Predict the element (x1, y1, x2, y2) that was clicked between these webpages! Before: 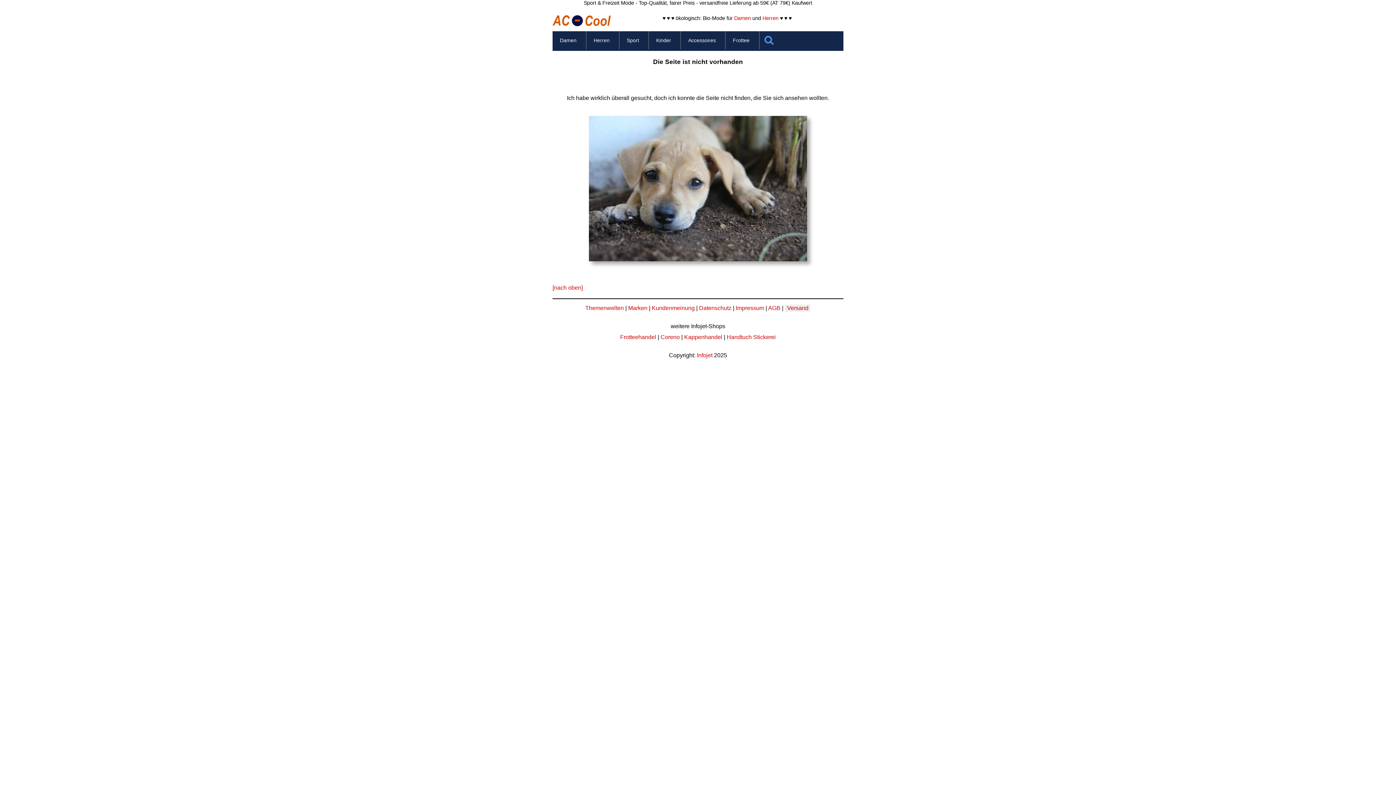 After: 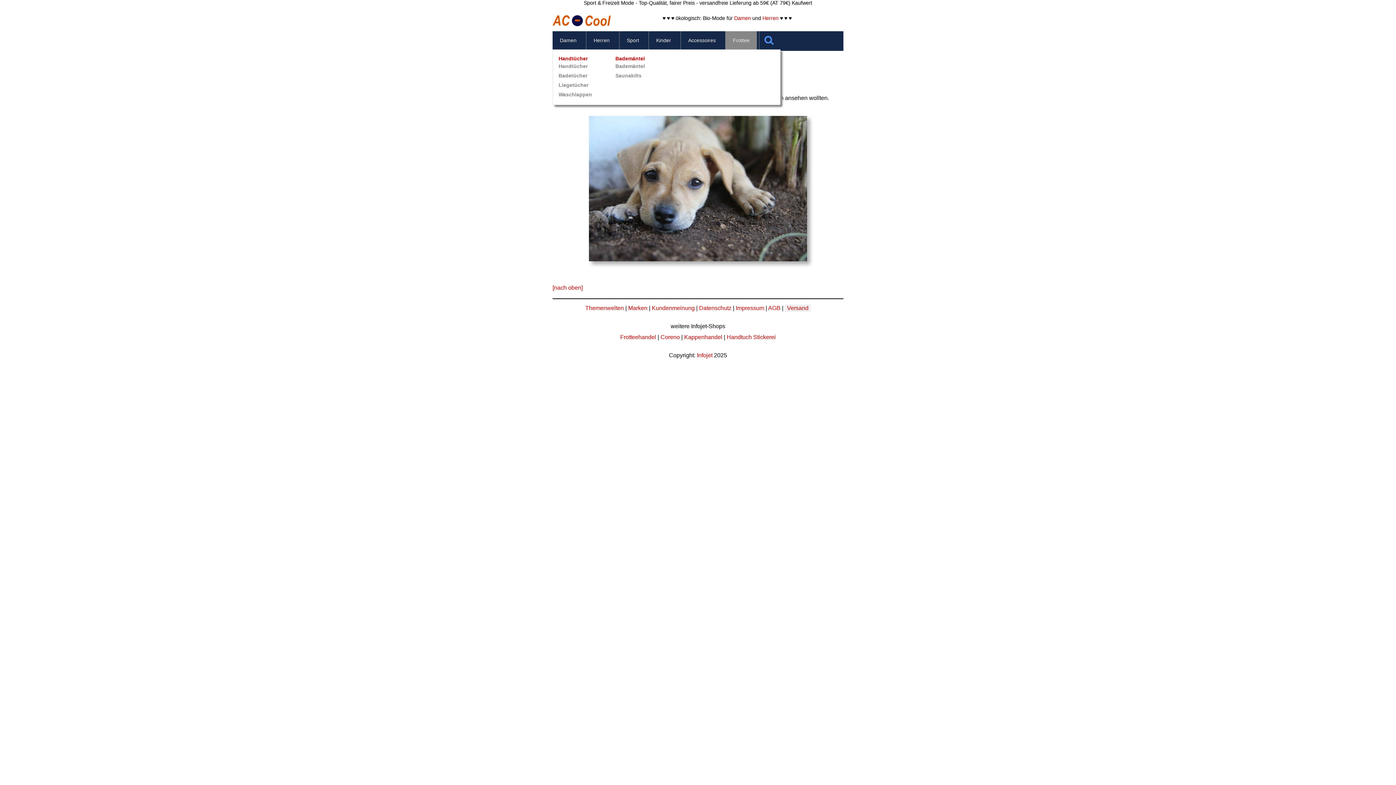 Action: bbox: (725, 31, 757, 49) label: Frottee